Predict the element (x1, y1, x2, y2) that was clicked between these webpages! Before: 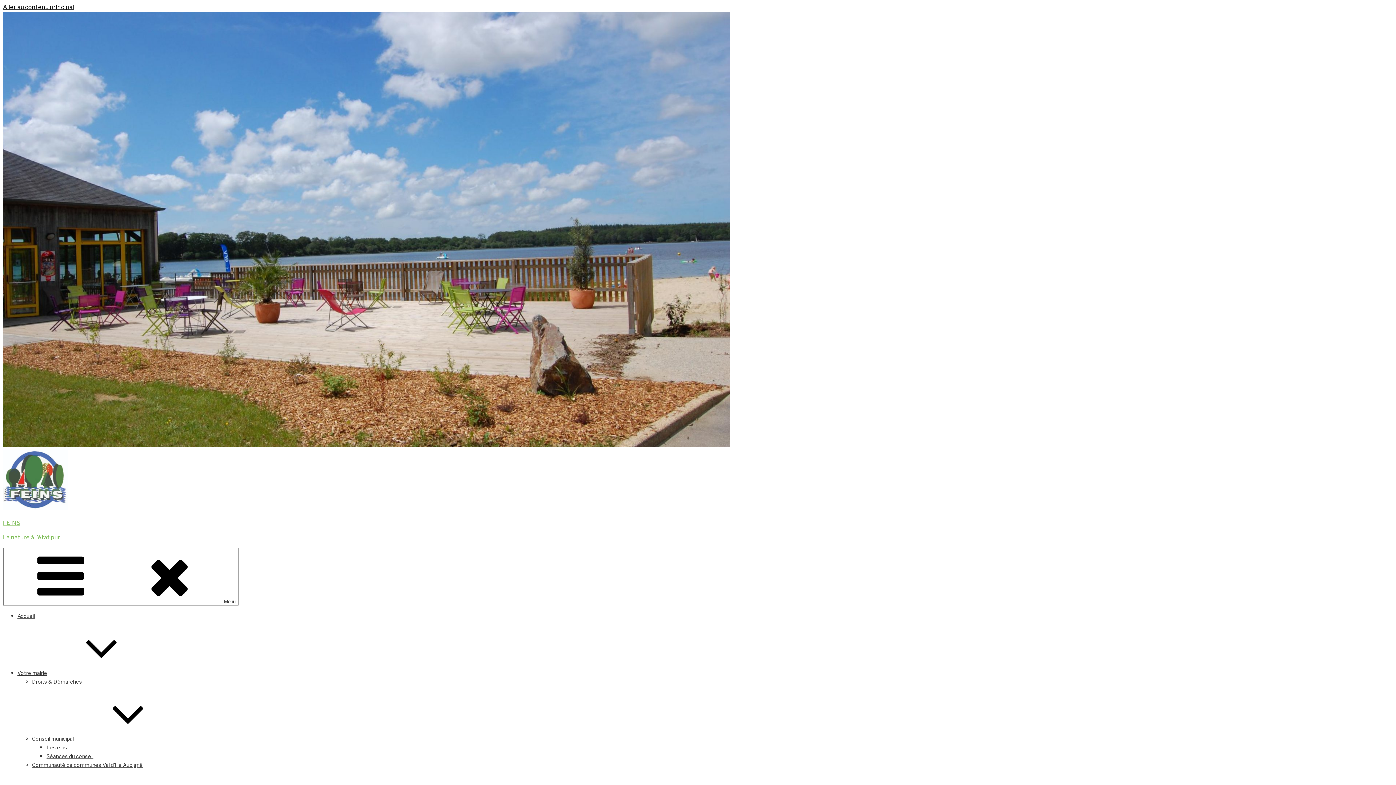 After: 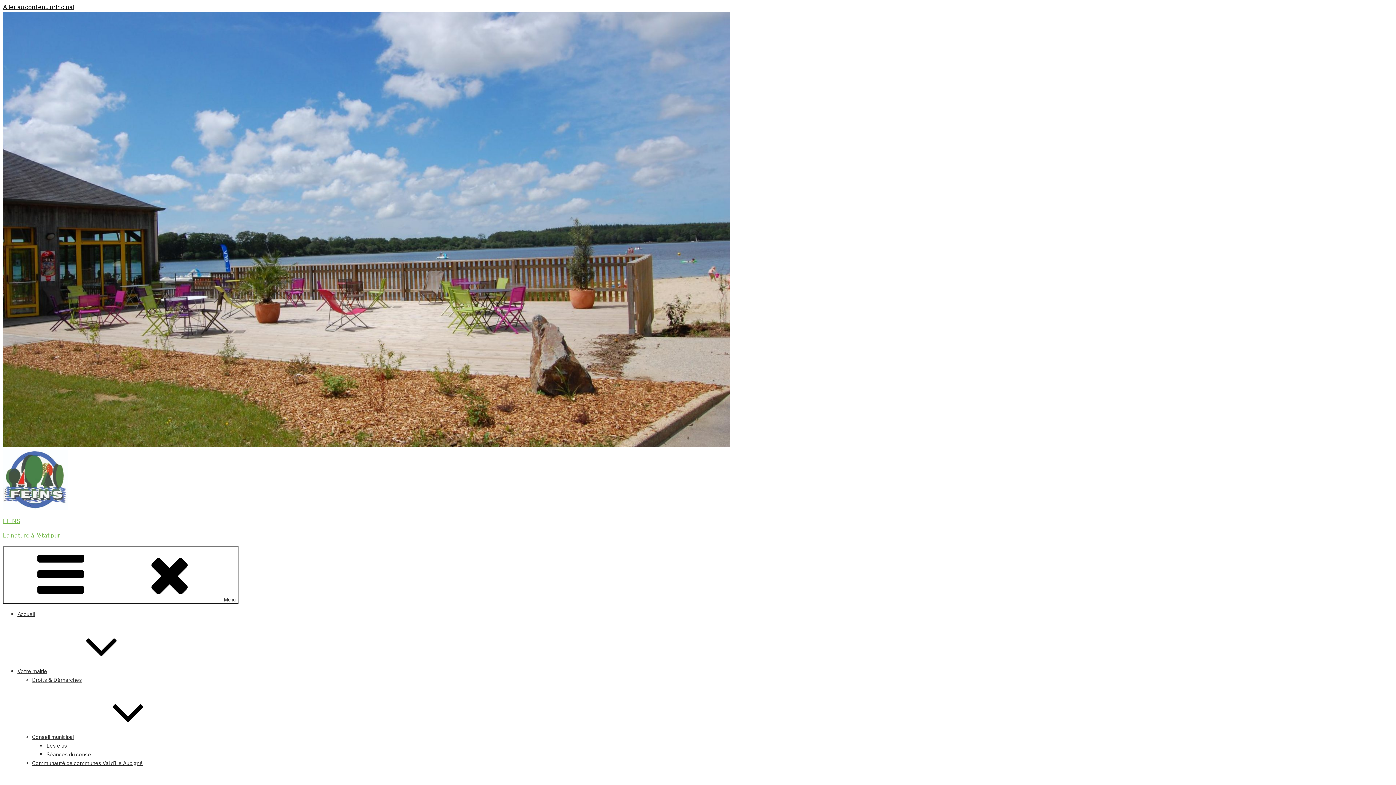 Action: label: Accueil bbox: (17, 613, 34, 619)